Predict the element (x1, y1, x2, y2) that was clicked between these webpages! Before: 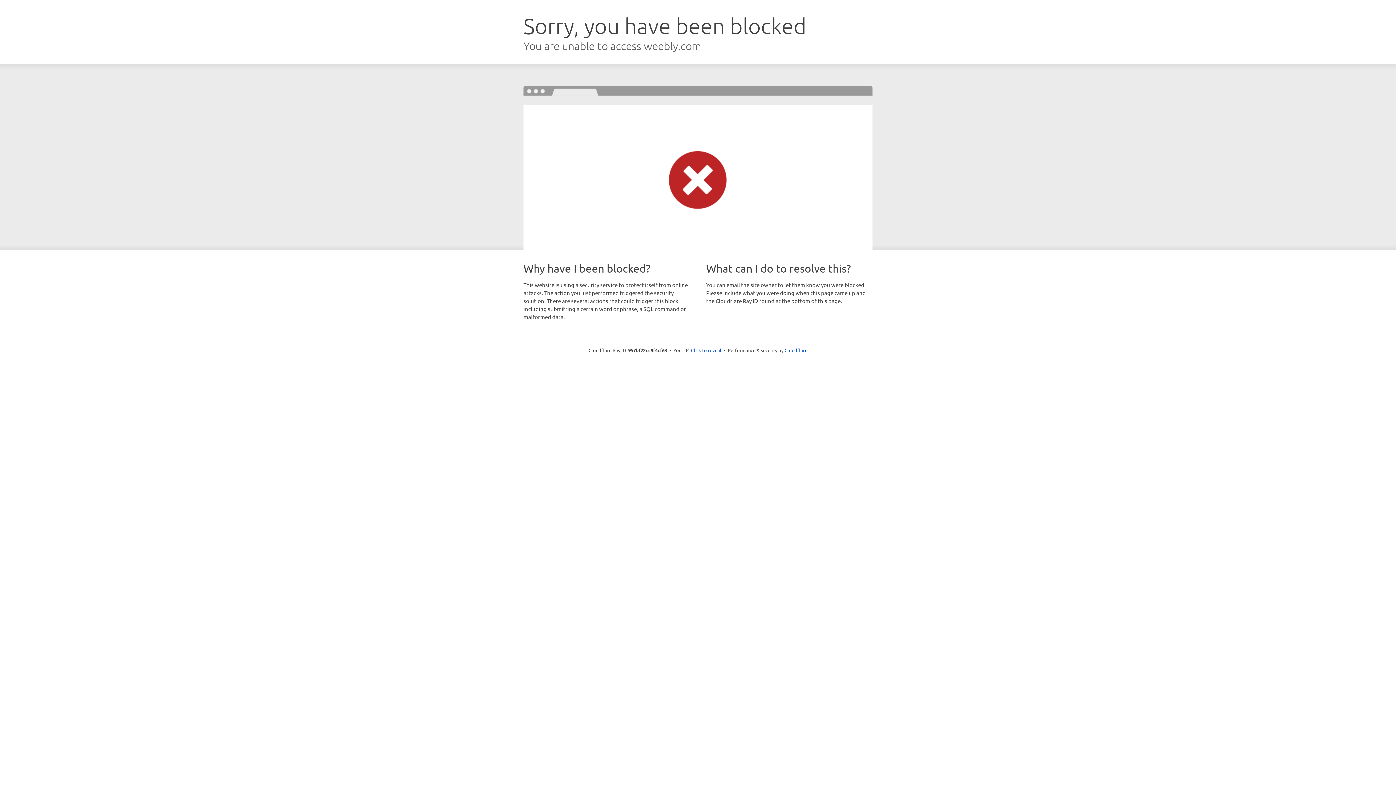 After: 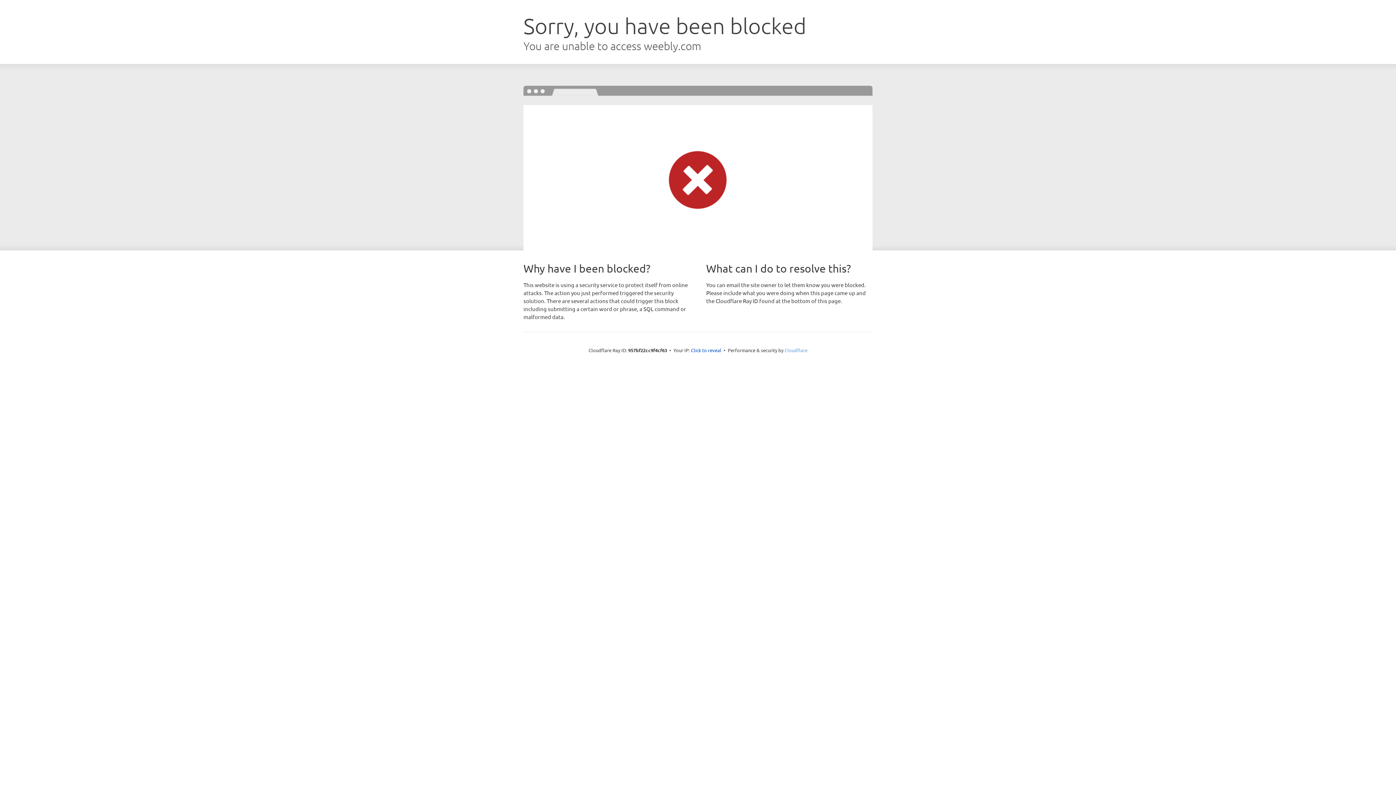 Action: bbox: (784, 347, 807, 353) label: Cloudflare